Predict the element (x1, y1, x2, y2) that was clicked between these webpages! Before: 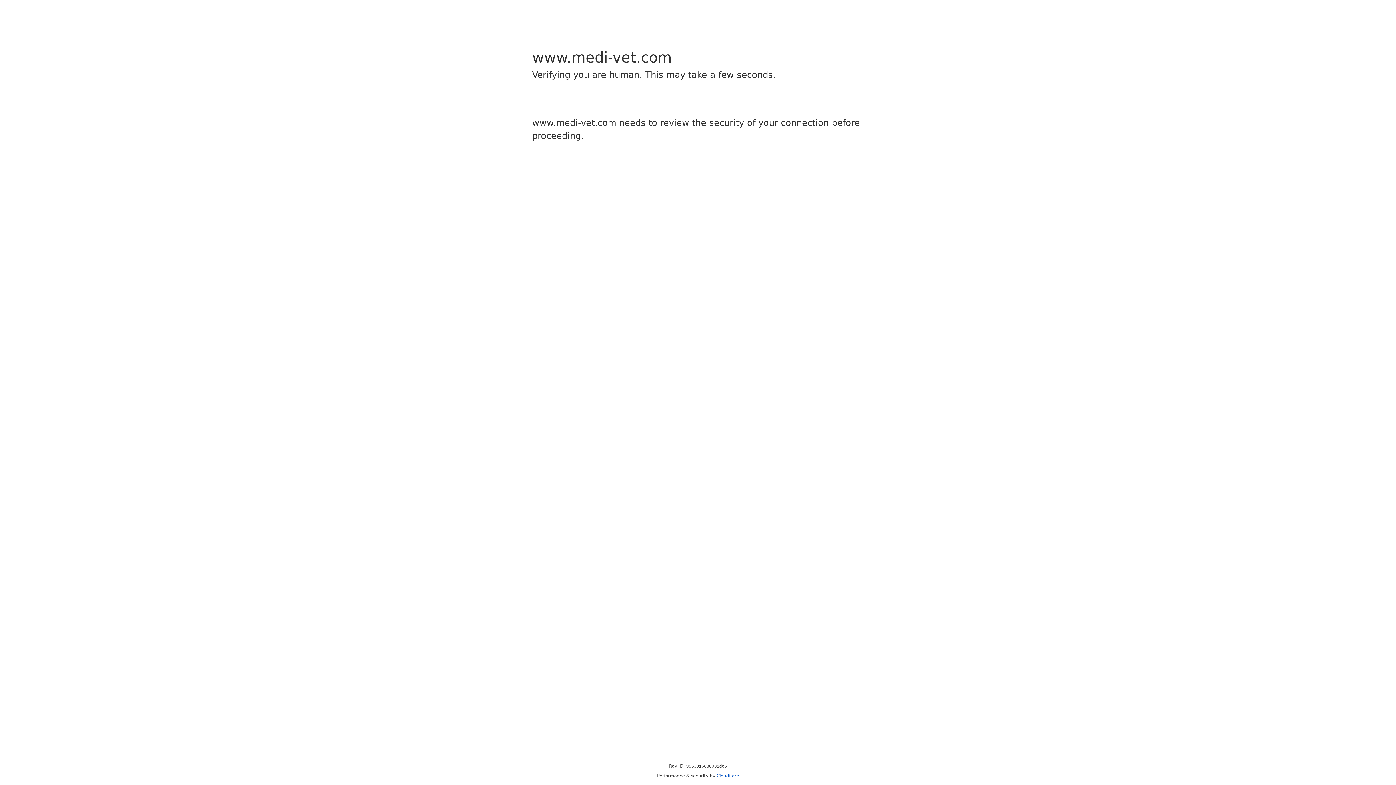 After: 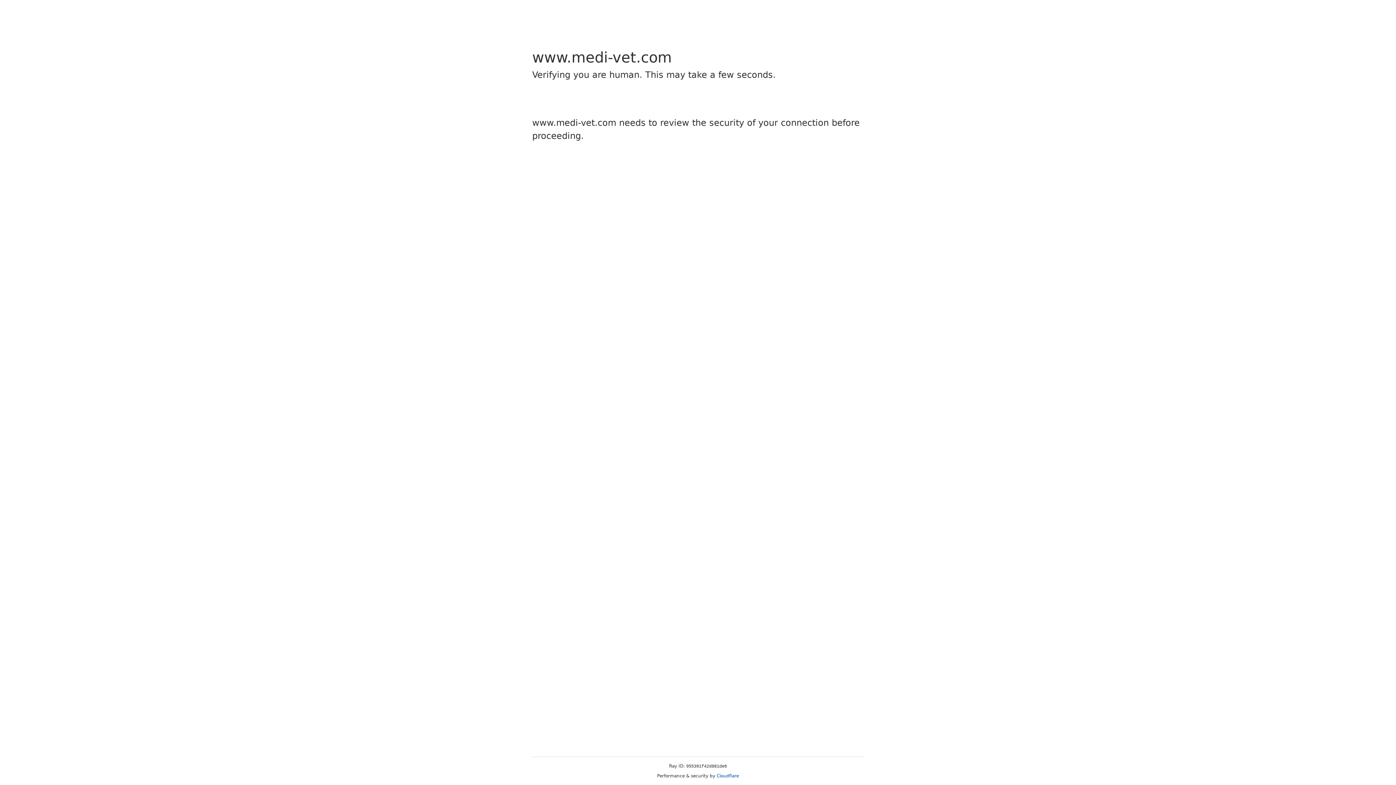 Action: bbox: (716, 773, 739, 778) label: Cloudflare